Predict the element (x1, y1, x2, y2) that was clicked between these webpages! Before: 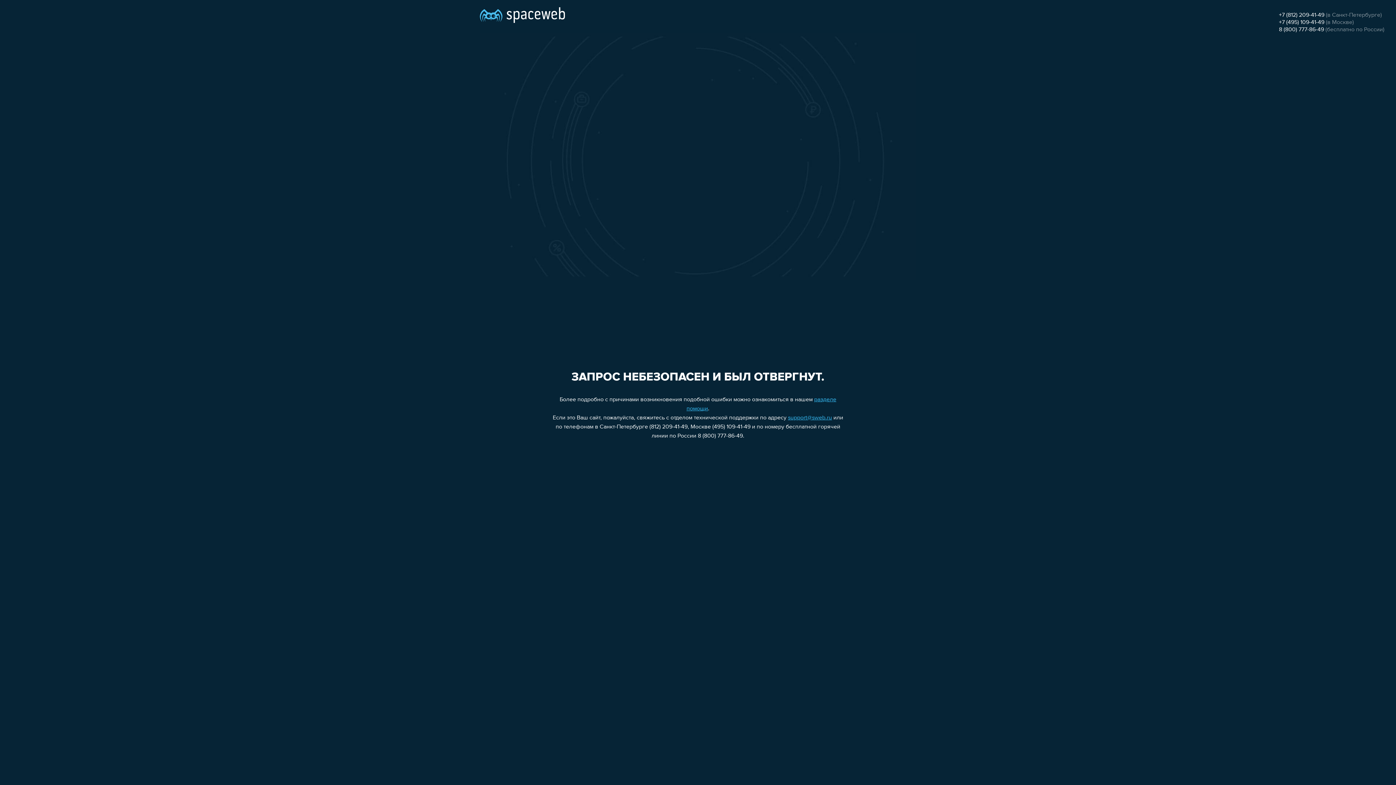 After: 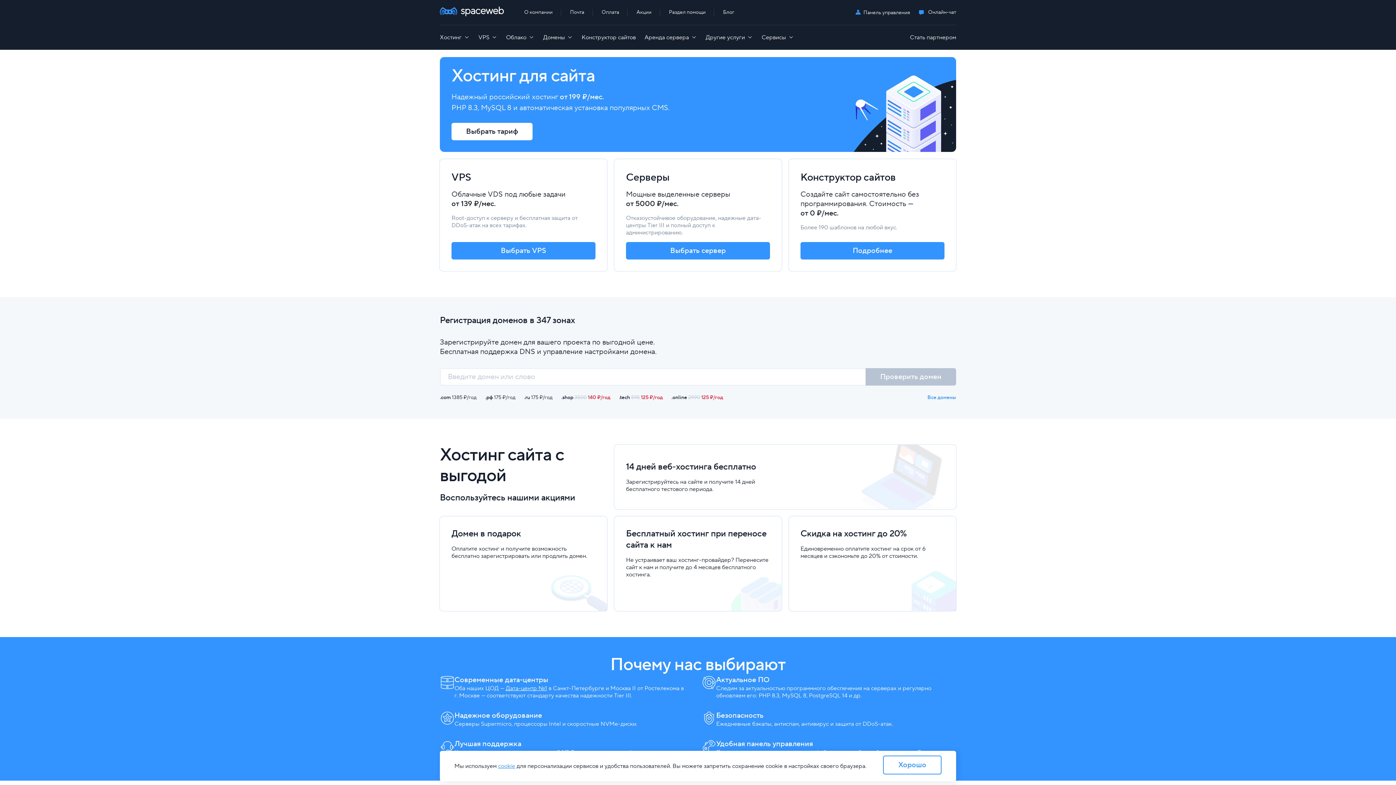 Action: bbox: (480, 0, 565, 25)